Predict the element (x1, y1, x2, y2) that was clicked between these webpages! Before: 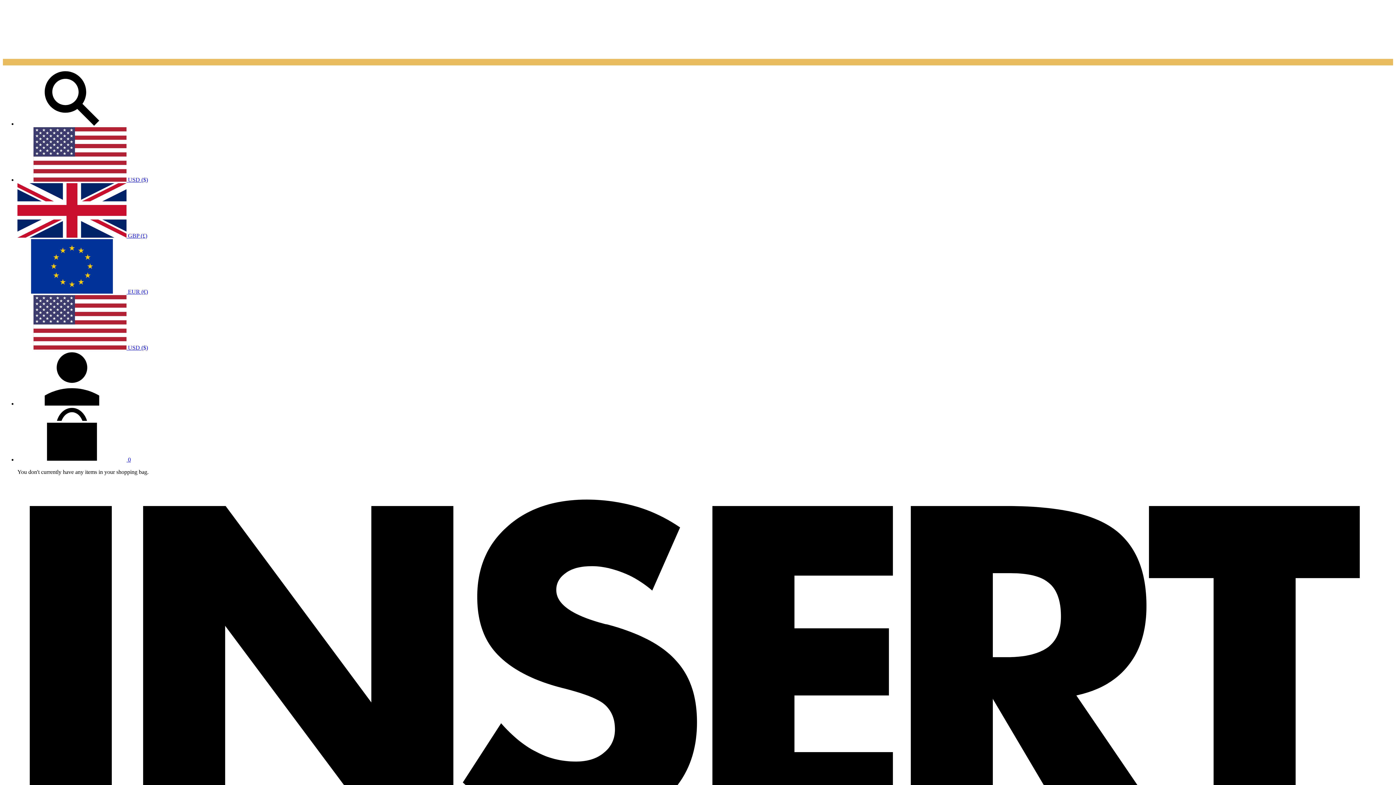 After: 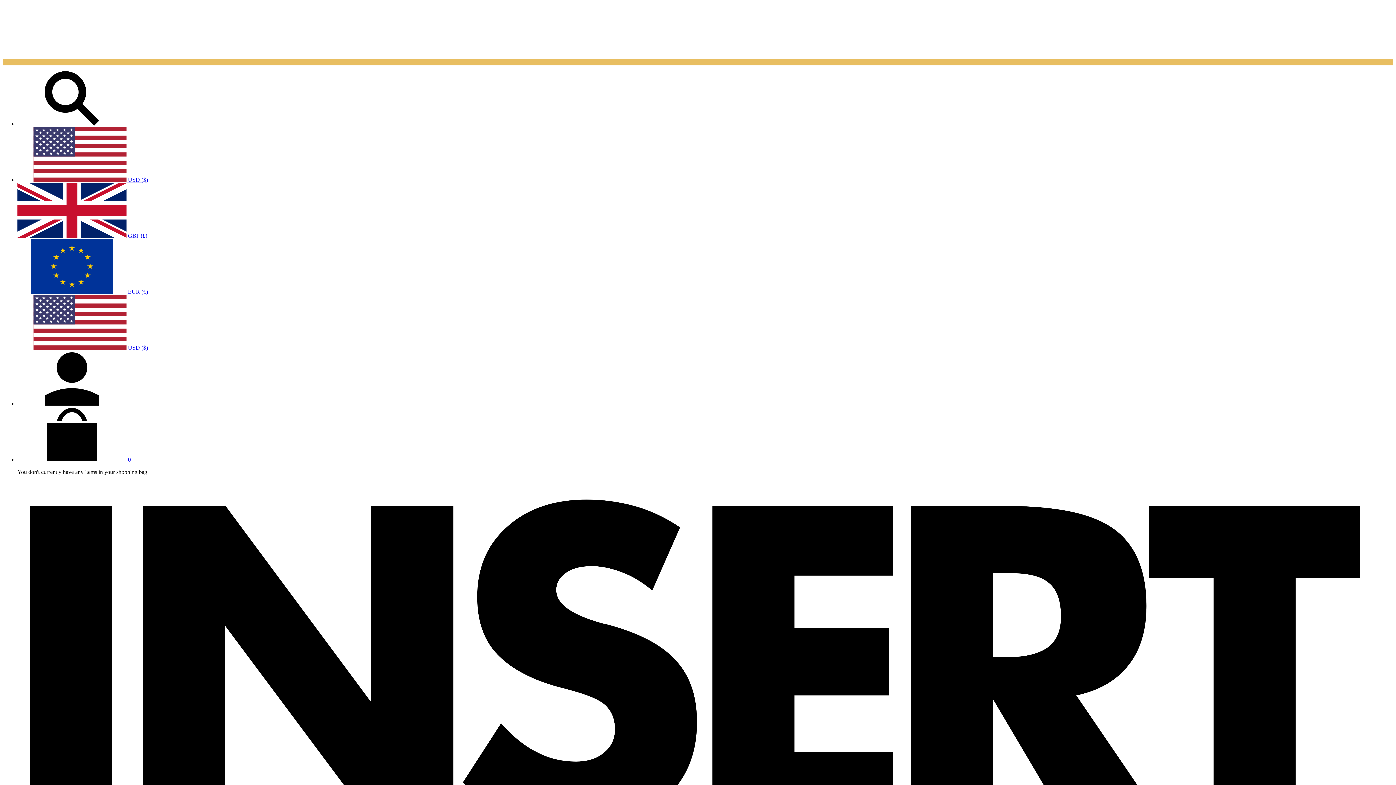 Action: label:  GBP (£) bbox: (17, 232, 147, 238)